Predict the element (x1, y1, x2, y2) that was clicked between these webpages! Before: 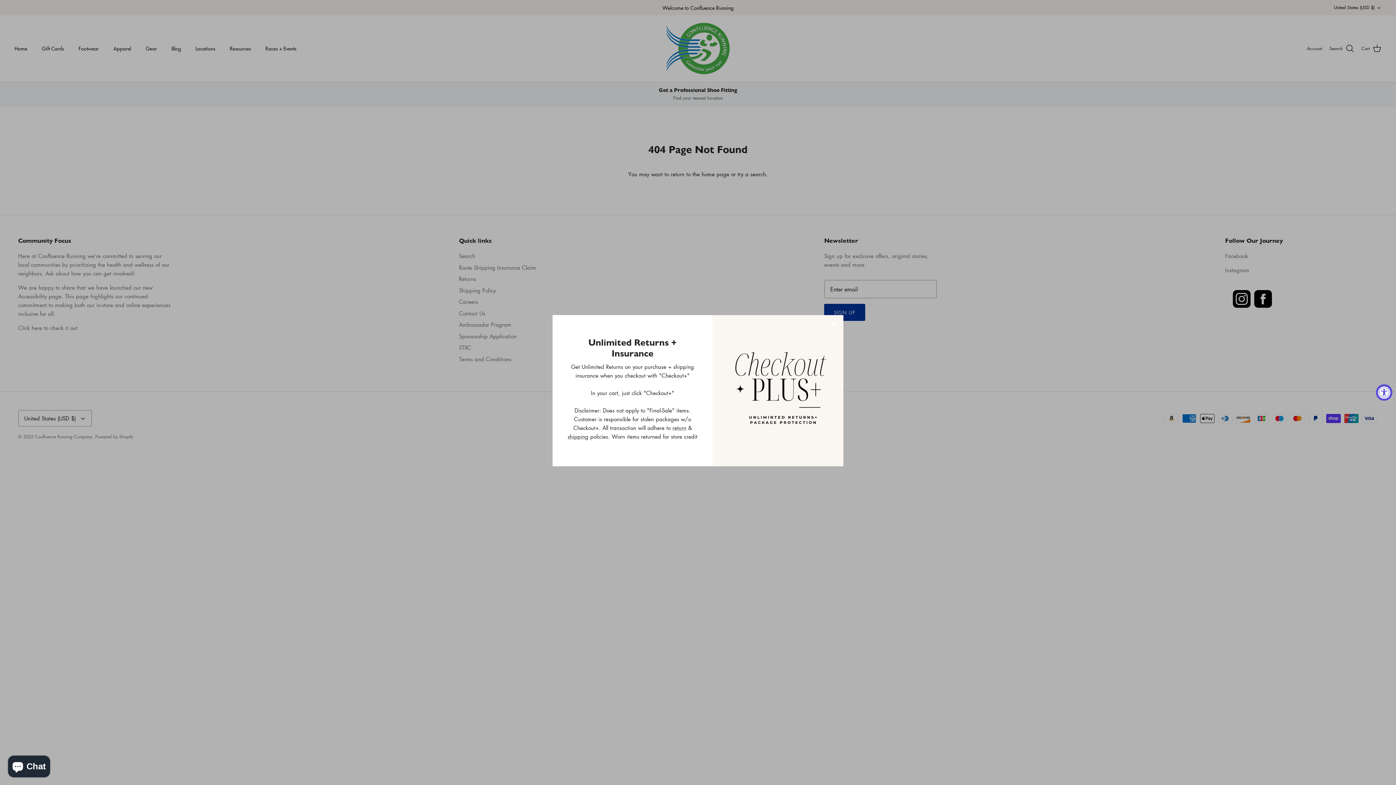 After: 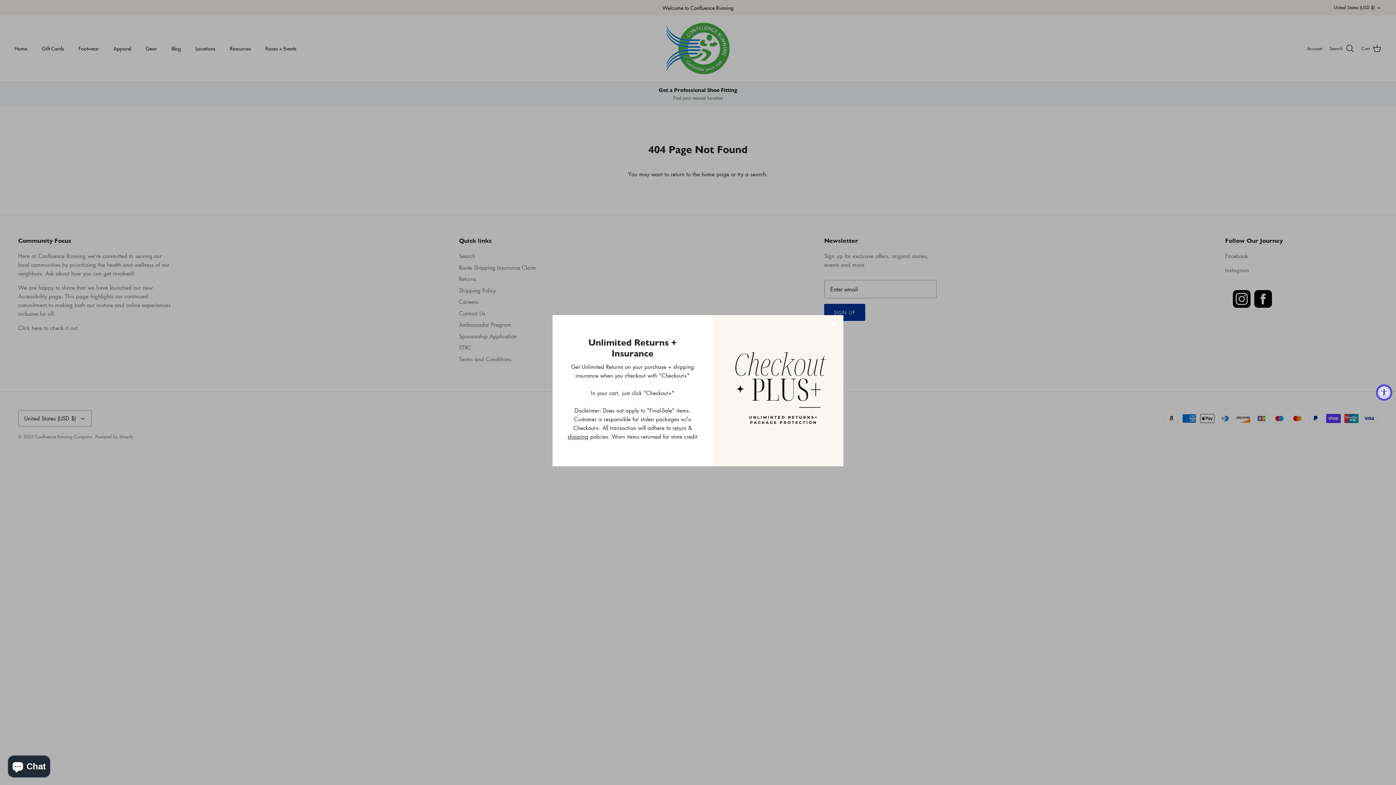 Action: label: shipping bbox: (567, 433, 588, 440)